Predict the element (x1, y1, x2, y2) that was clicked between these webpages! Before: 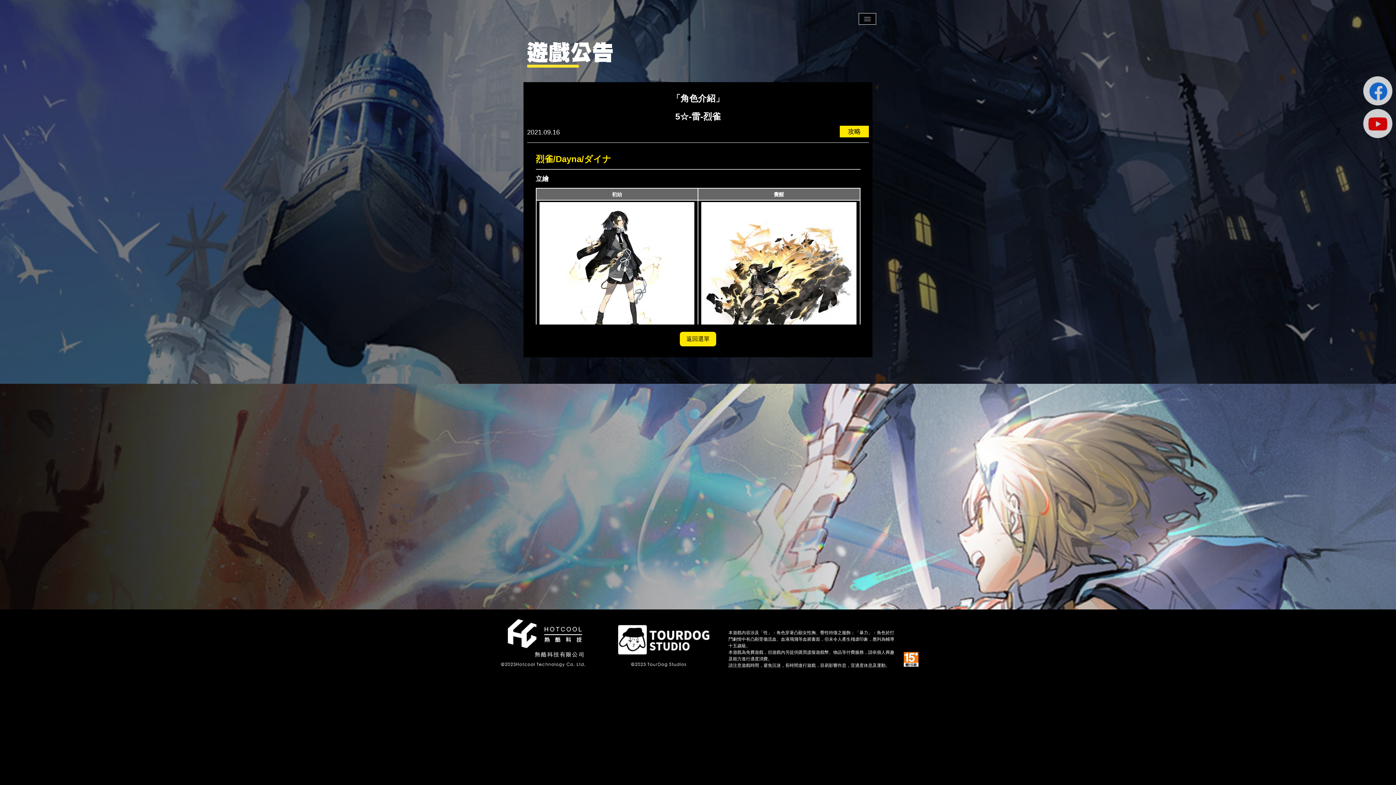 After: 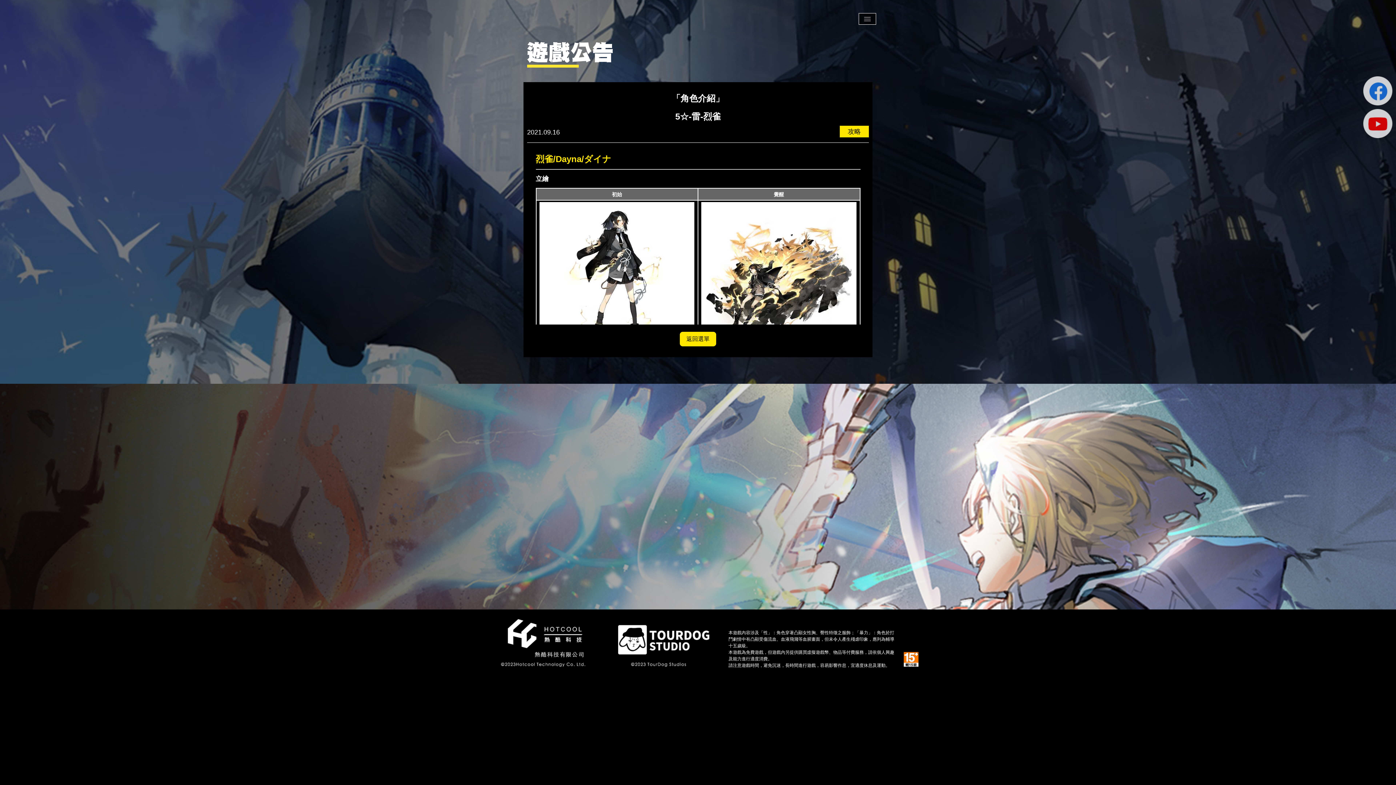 Action: label: 查看服務條款 → bbox: (516, 519, 589, 534)